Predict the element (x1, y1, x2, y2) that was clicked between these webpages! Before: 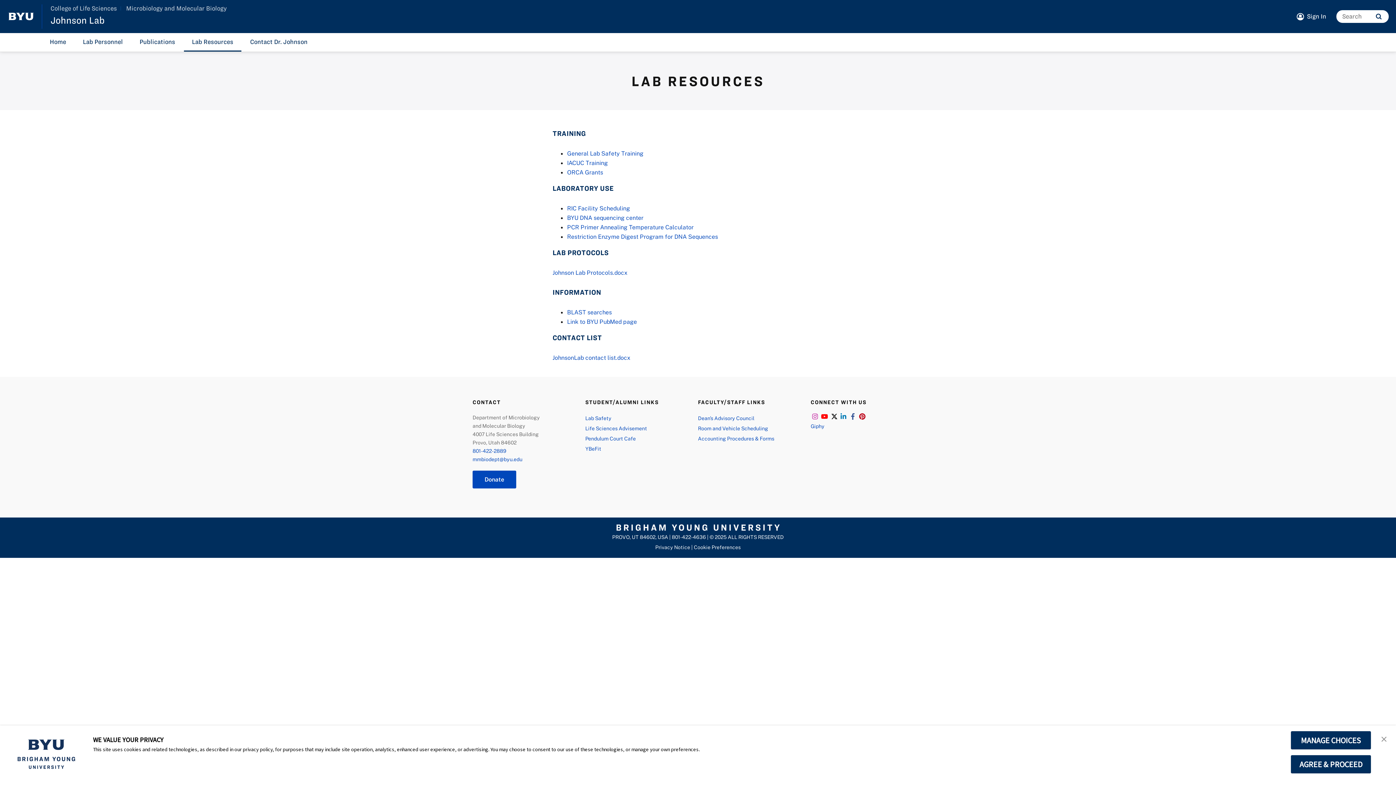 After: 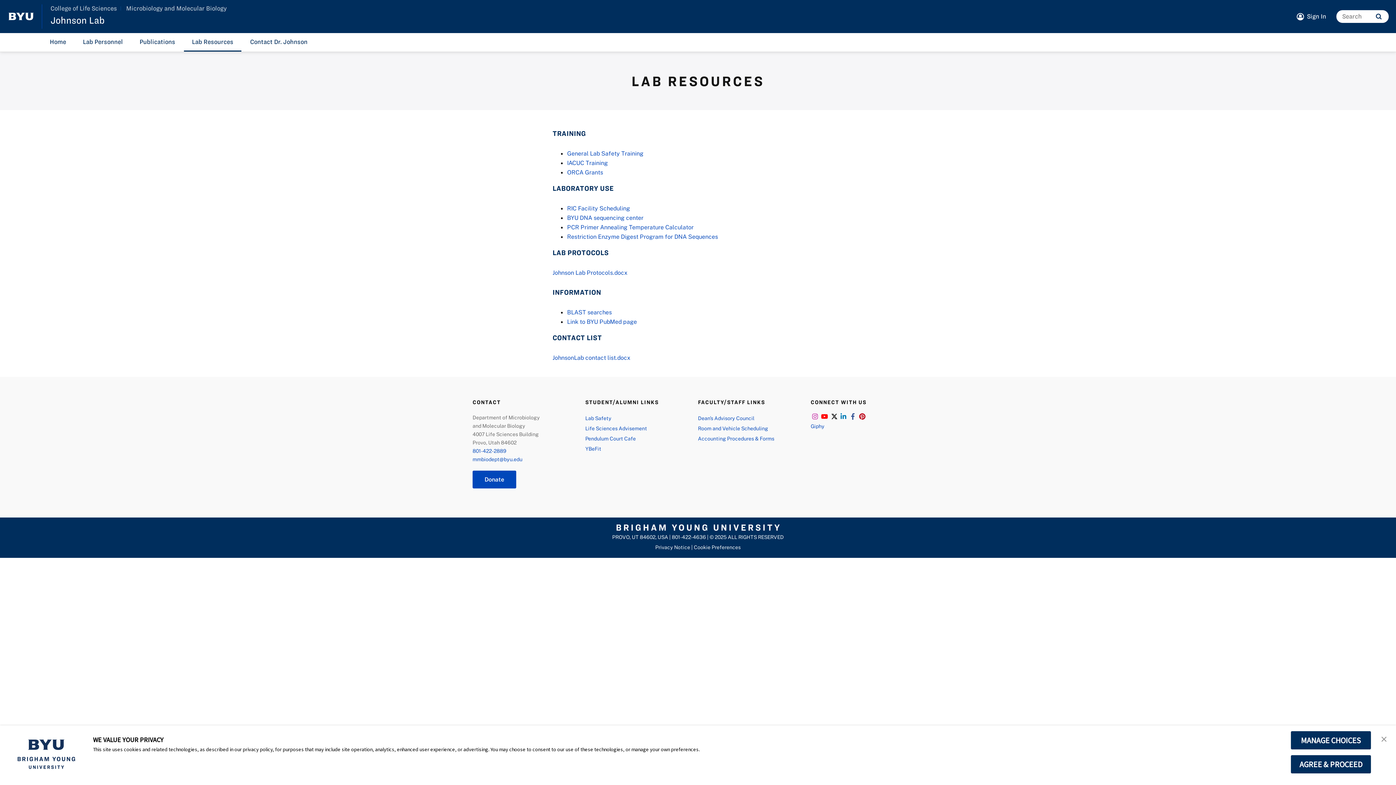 Action: bbox: (698, 413, 796, 423) label: Dean's Advisory Council